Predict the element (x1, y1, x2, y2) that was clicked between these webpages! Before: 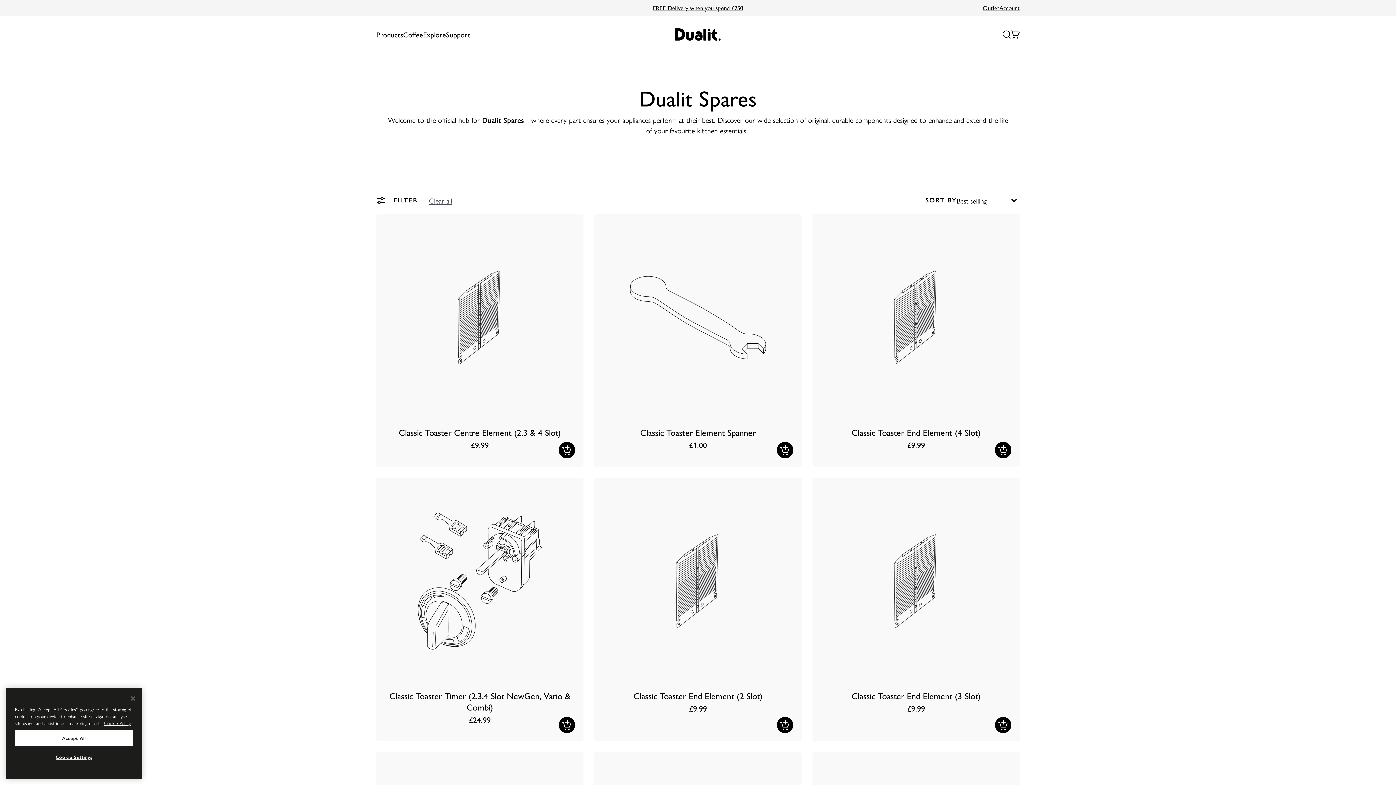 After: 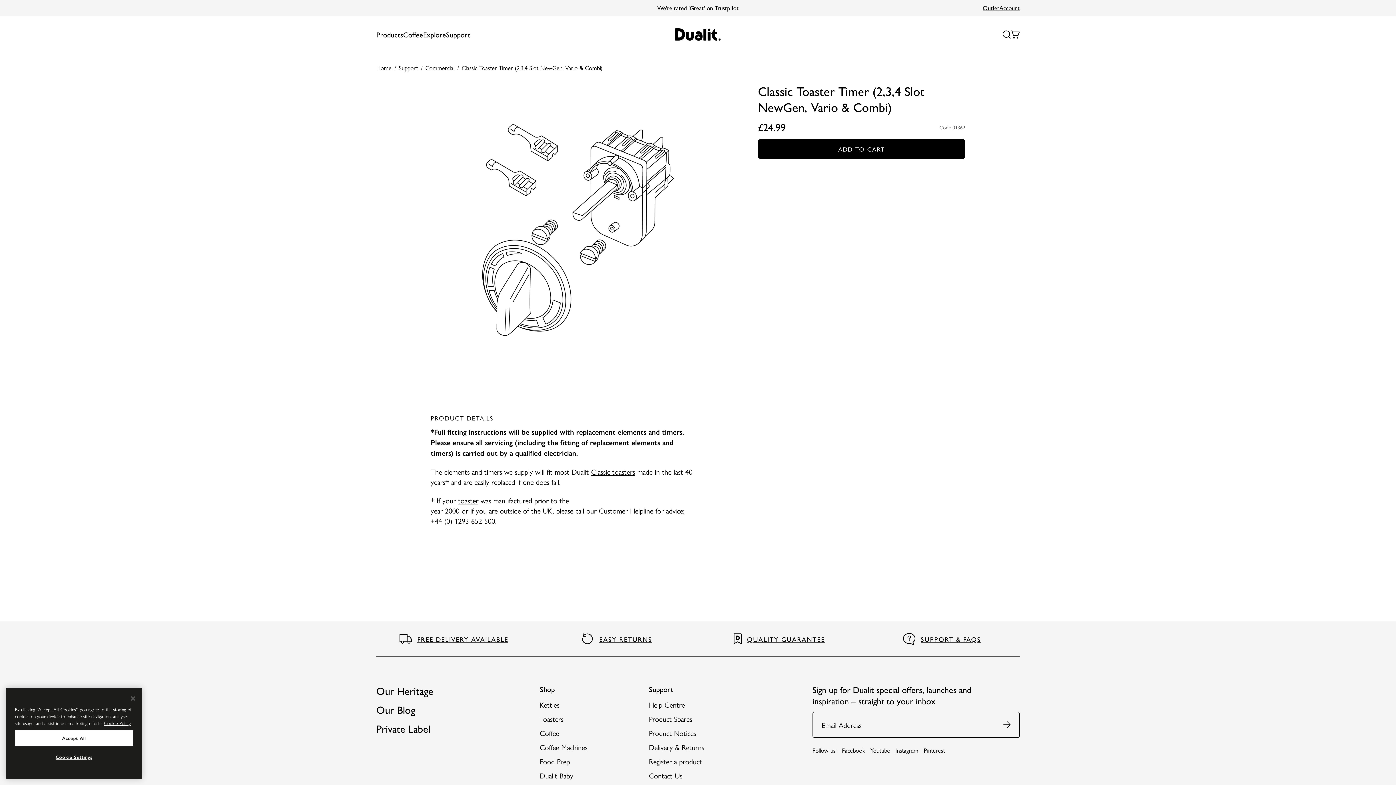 Action: bbox: (376, 690, 583, 731) label: Classic Toaster Timer (2,3,4 Slot NewGen, Vario & Combi)